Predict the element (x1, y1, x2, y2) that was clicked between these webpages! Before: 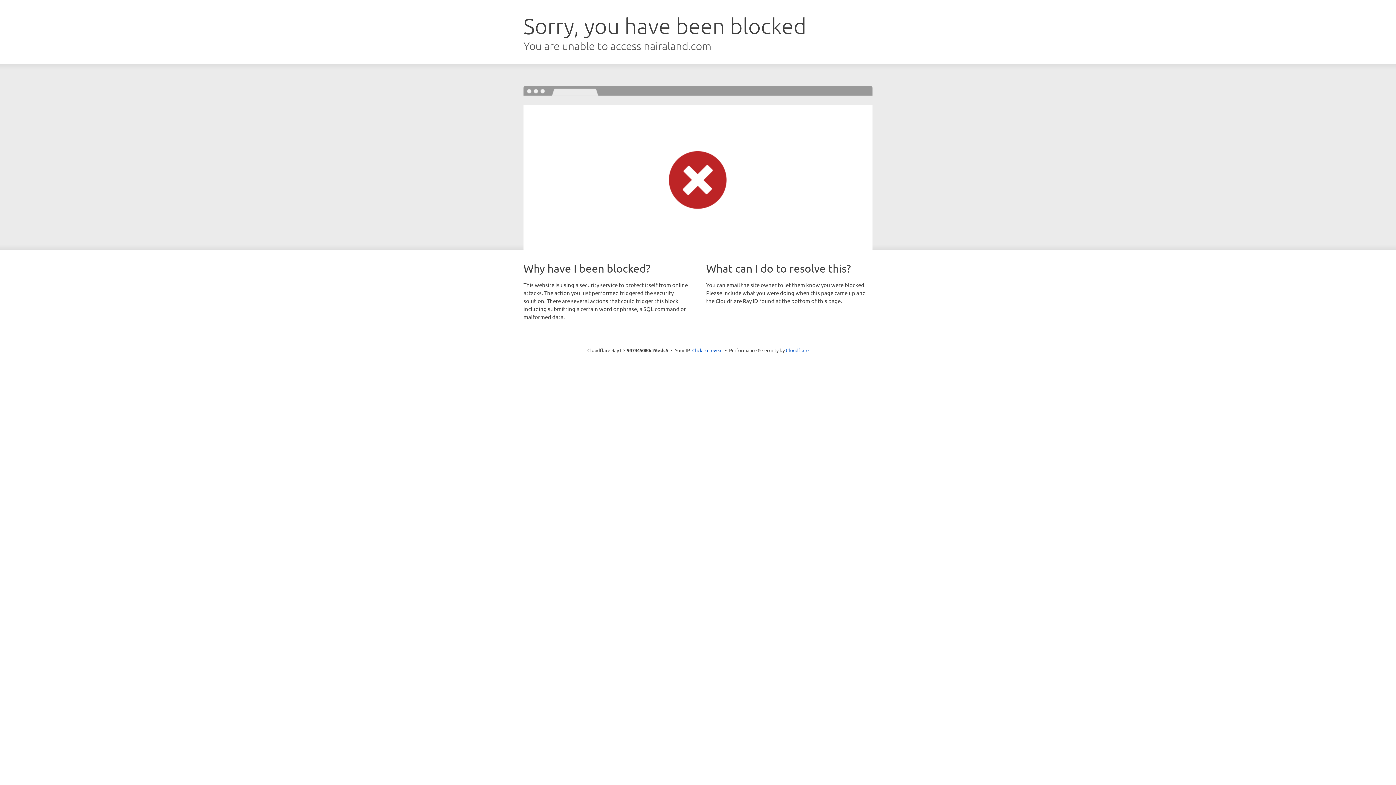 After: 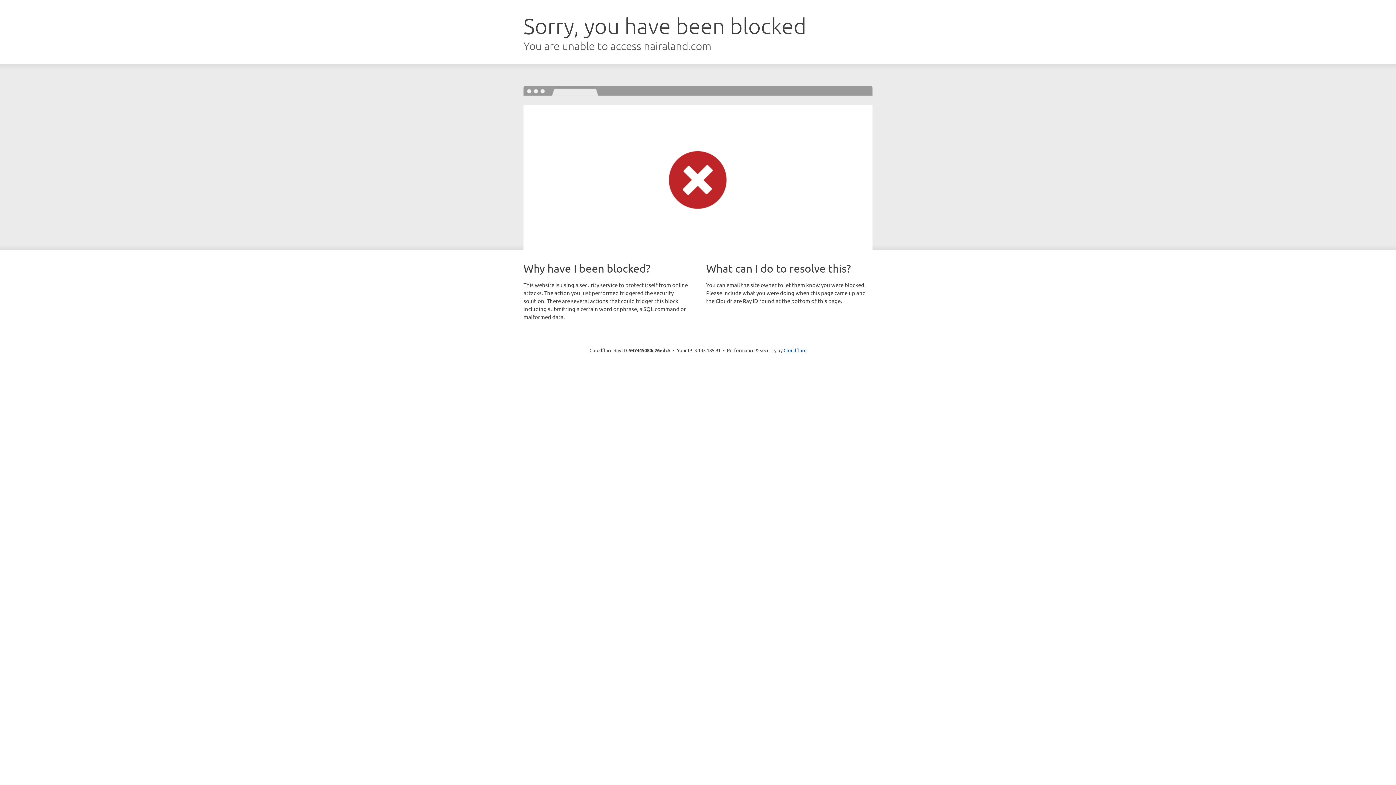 Action: label: Click to reveal bbox: (692, 346, 722, 353)